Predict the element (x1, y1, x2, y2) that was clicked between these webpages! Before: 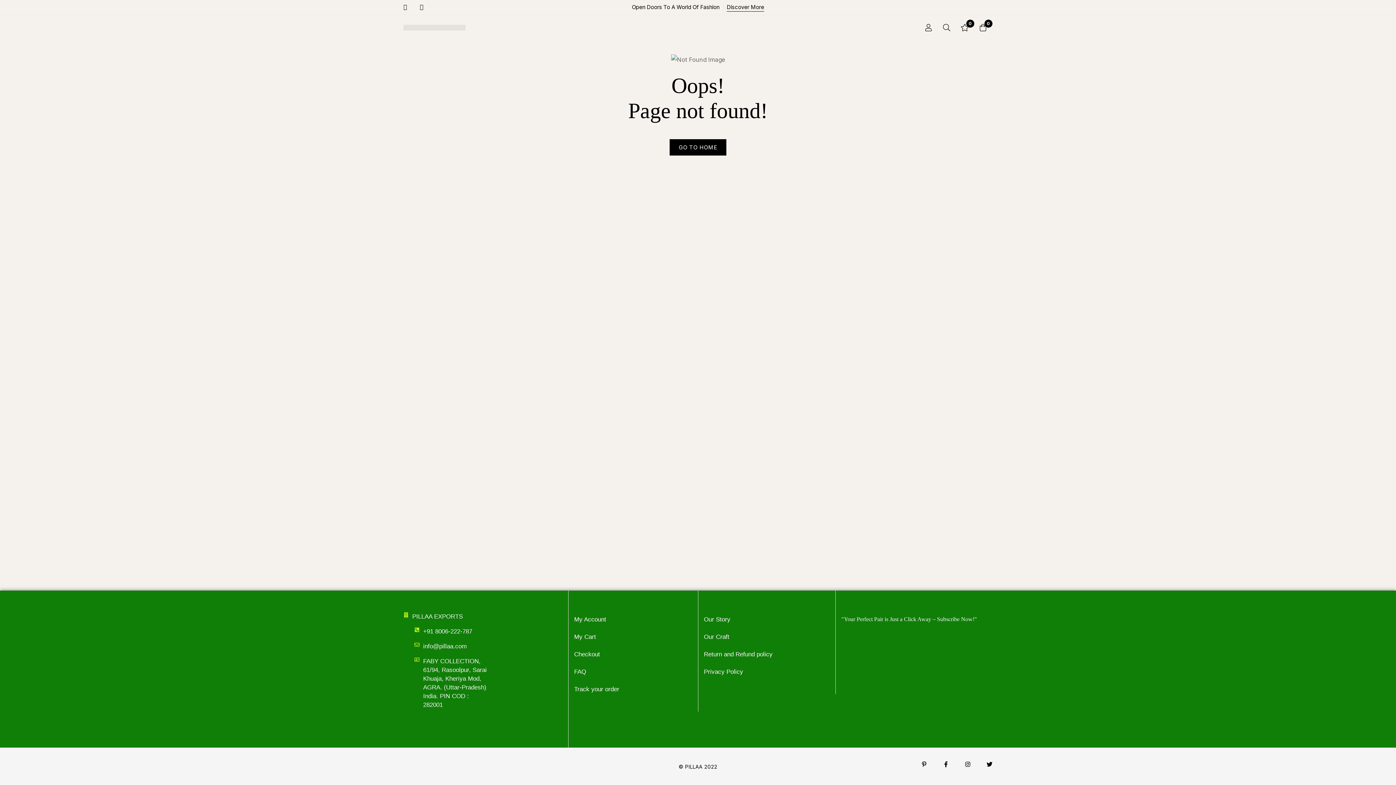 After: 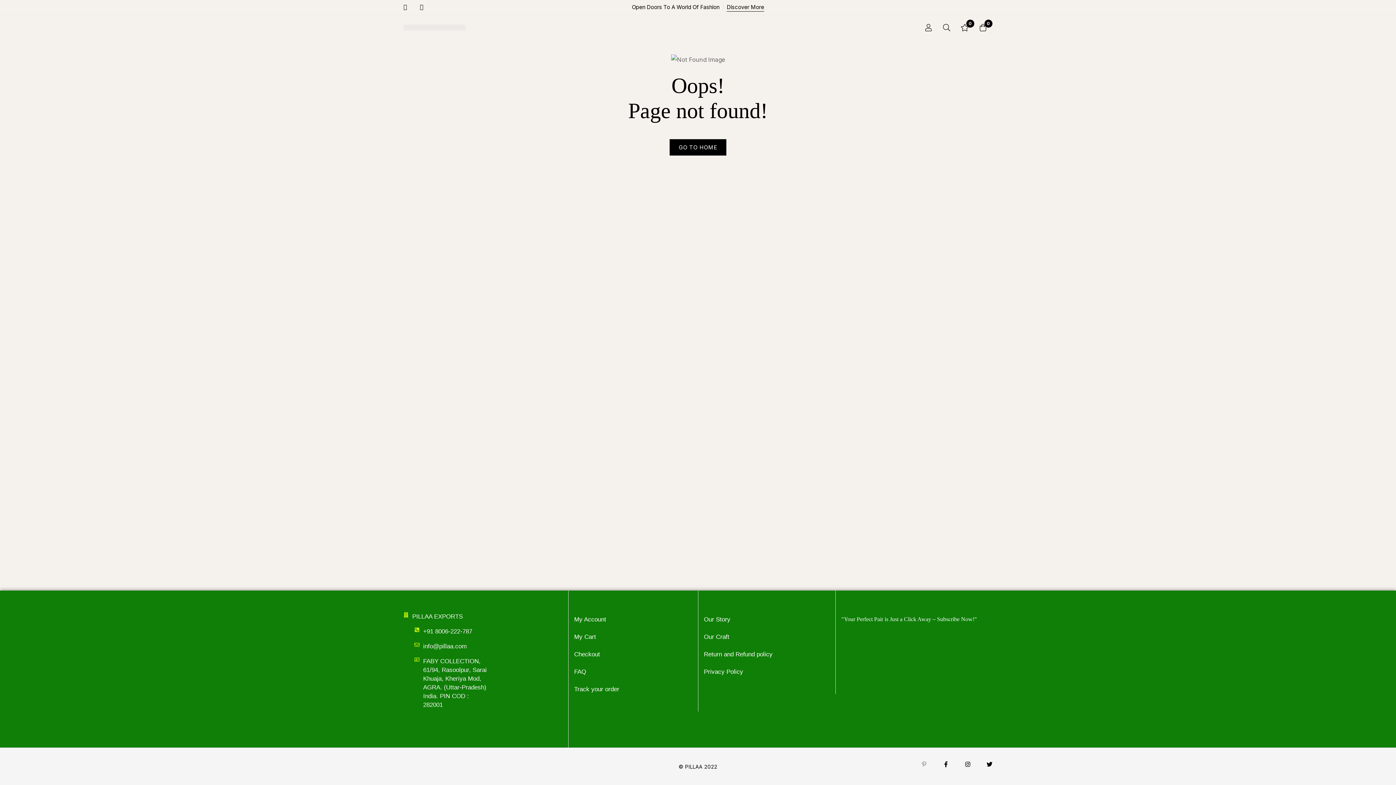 Action: label: Pinterest bbox: (921, 761, 927, 767)